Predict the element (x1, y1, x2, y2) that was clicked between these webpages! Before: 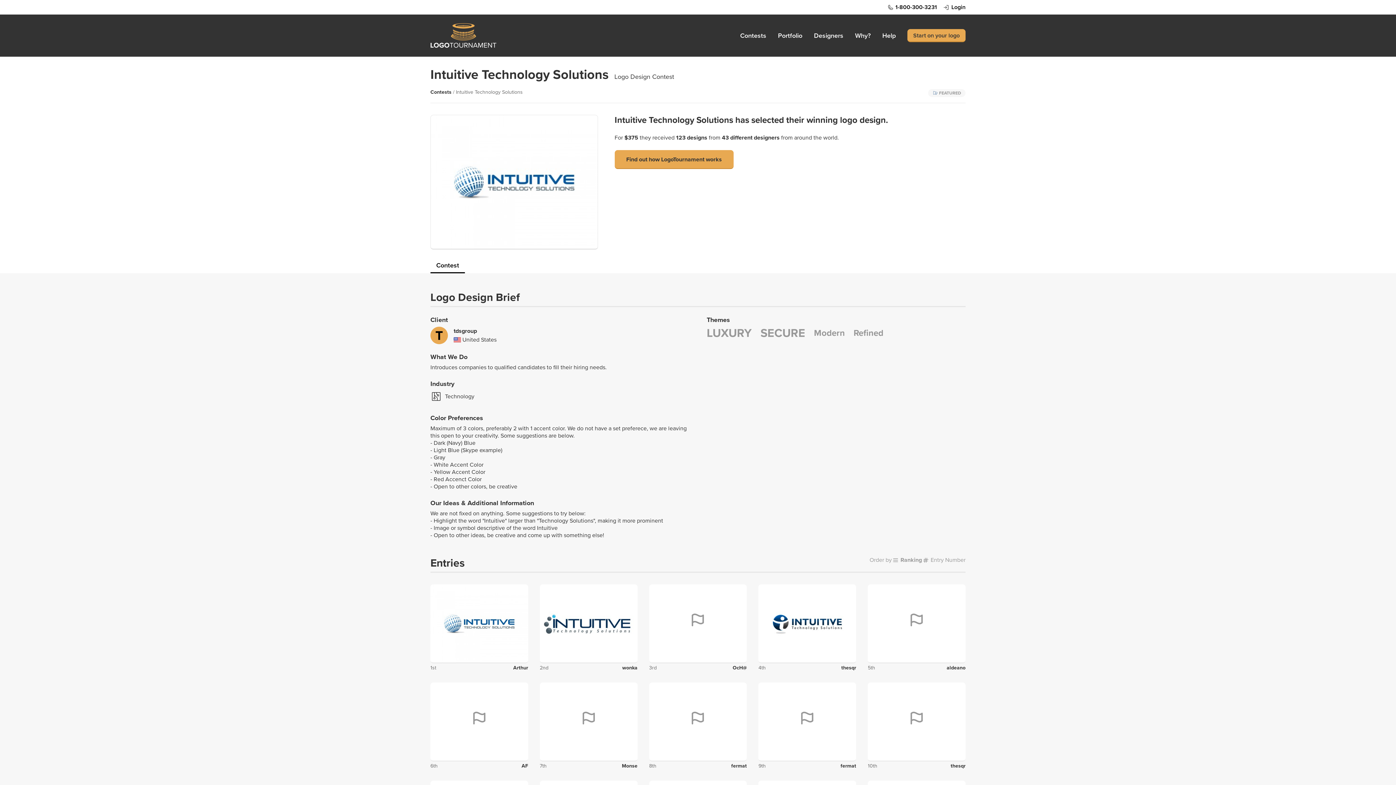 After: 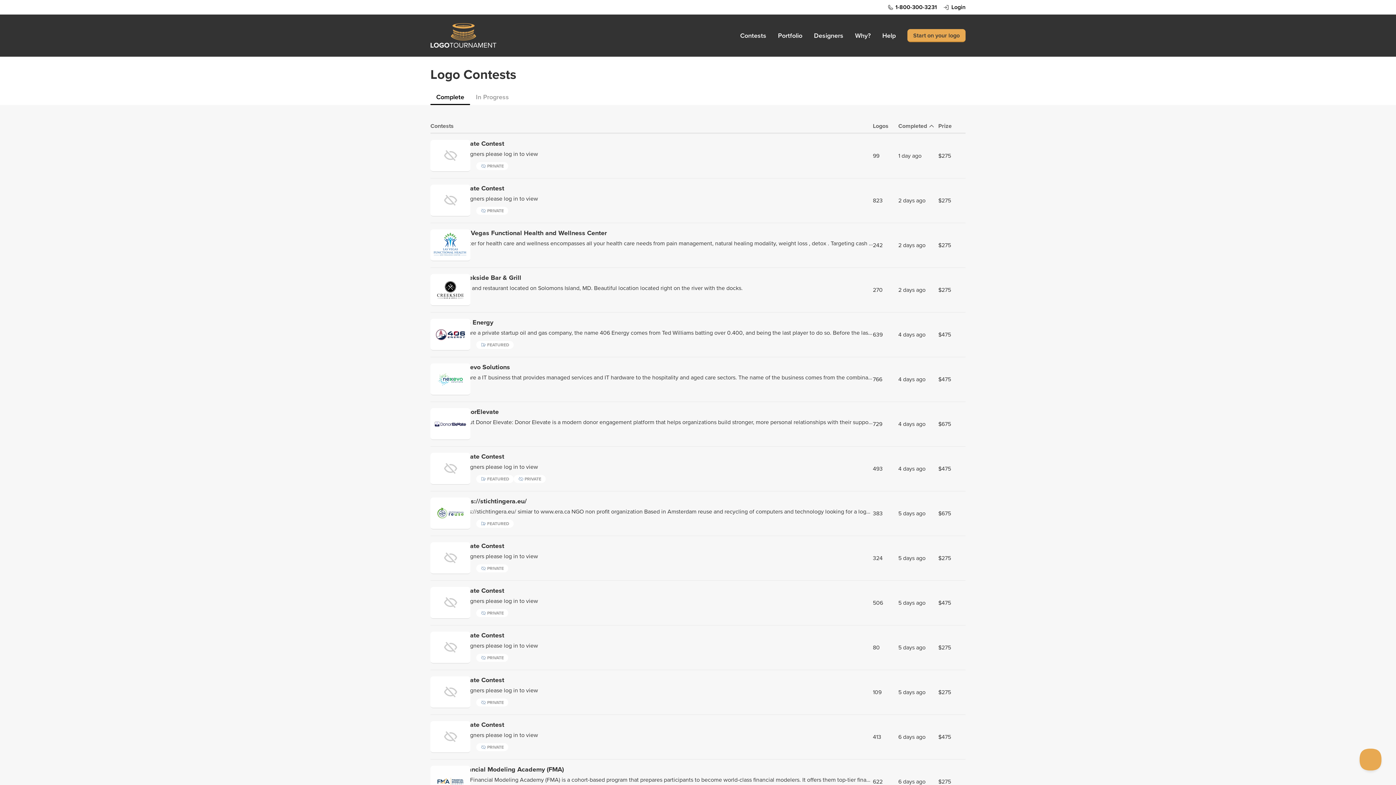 Action: bbox: (430, 89, 451, 95) label: Contests